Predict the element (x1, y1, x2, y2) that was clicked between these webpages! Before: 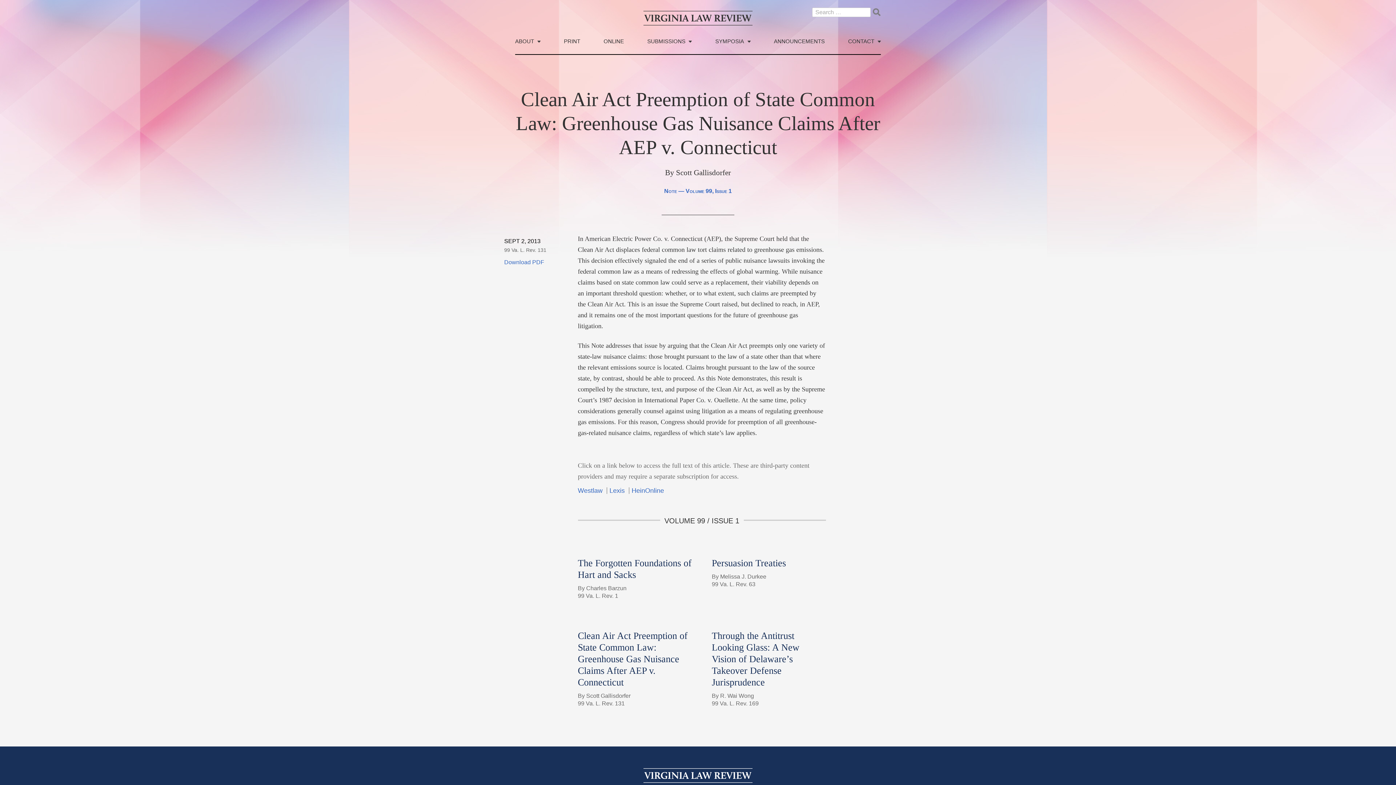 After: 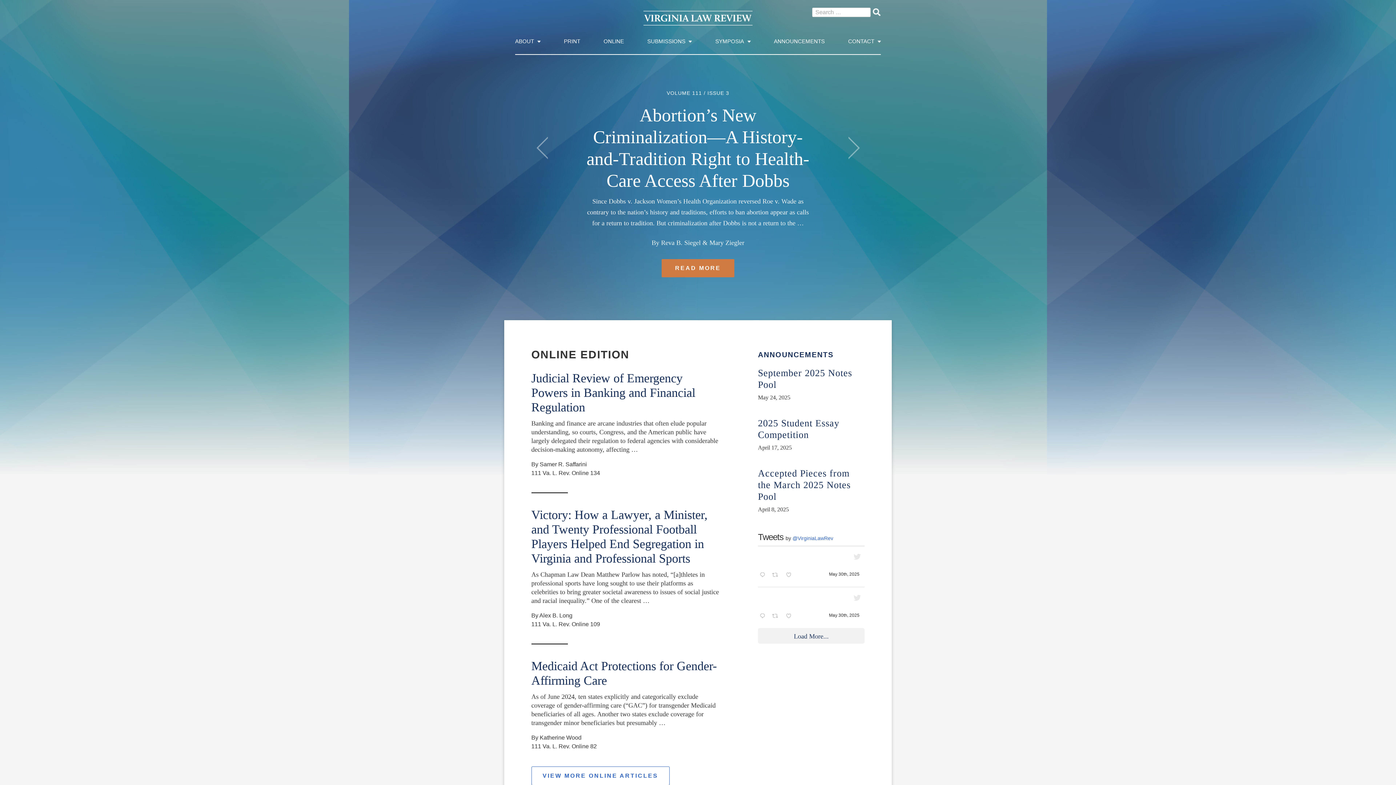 Action: bbox: (643, 777, 752, 784)